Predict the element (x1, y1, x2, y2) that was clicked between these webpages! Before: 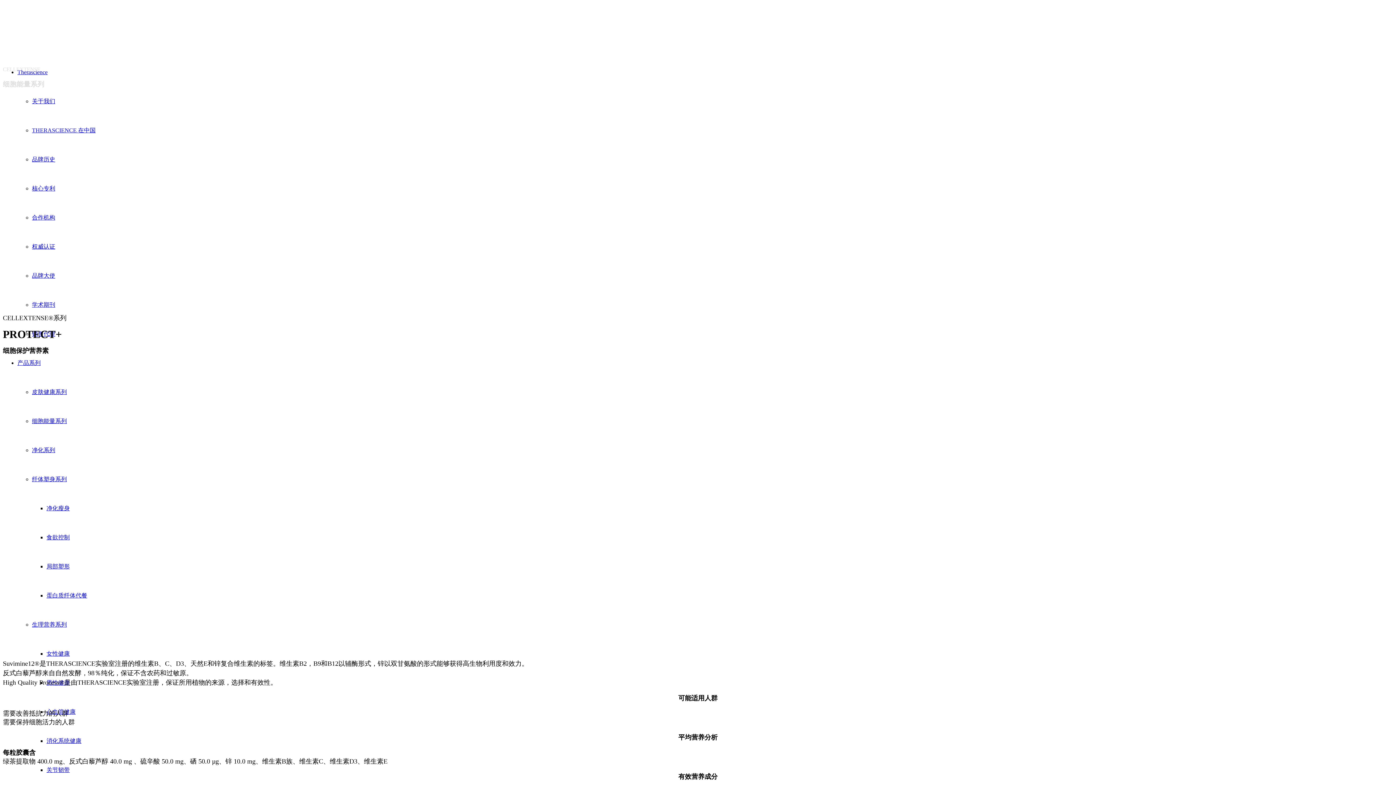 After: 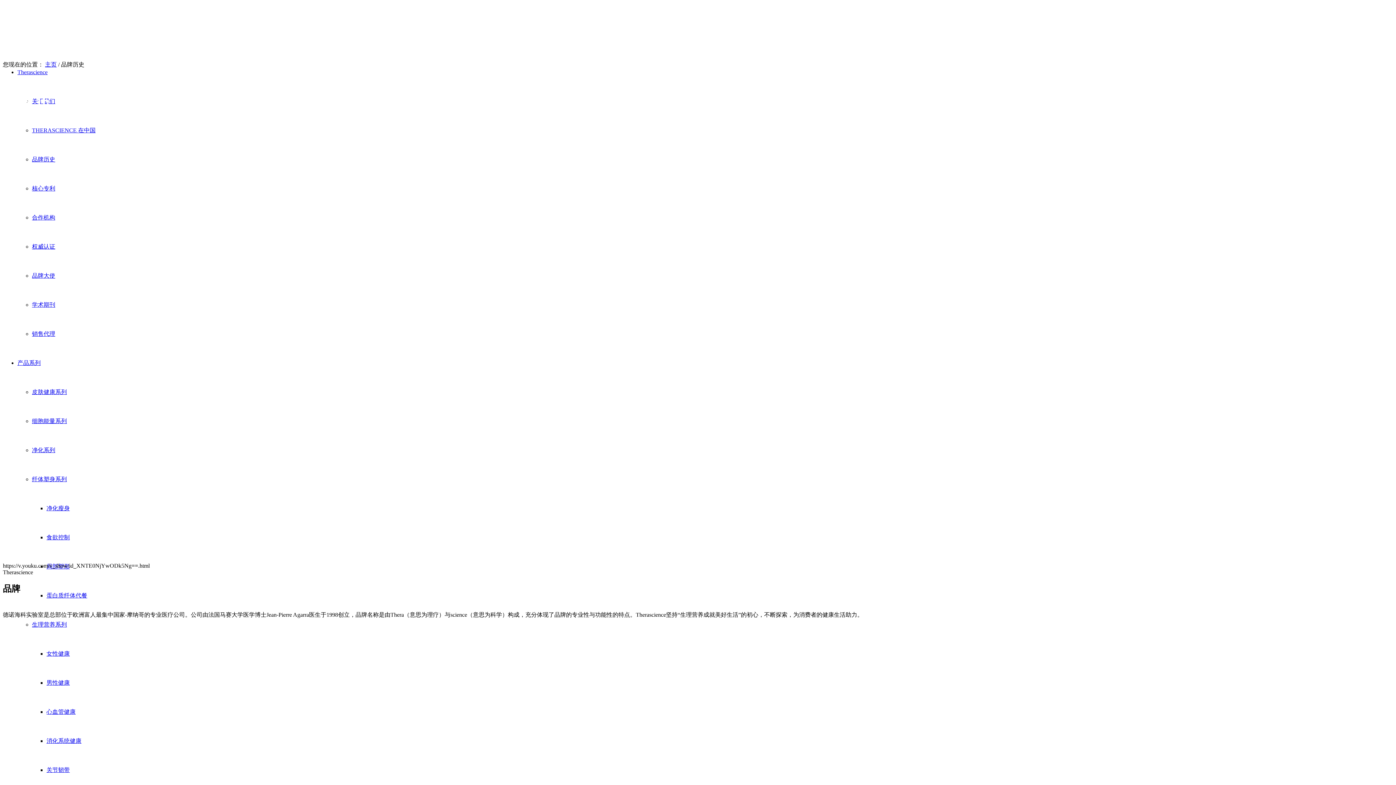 Action: label: 品牌历史 bbox: (32, 156, 55, 162)